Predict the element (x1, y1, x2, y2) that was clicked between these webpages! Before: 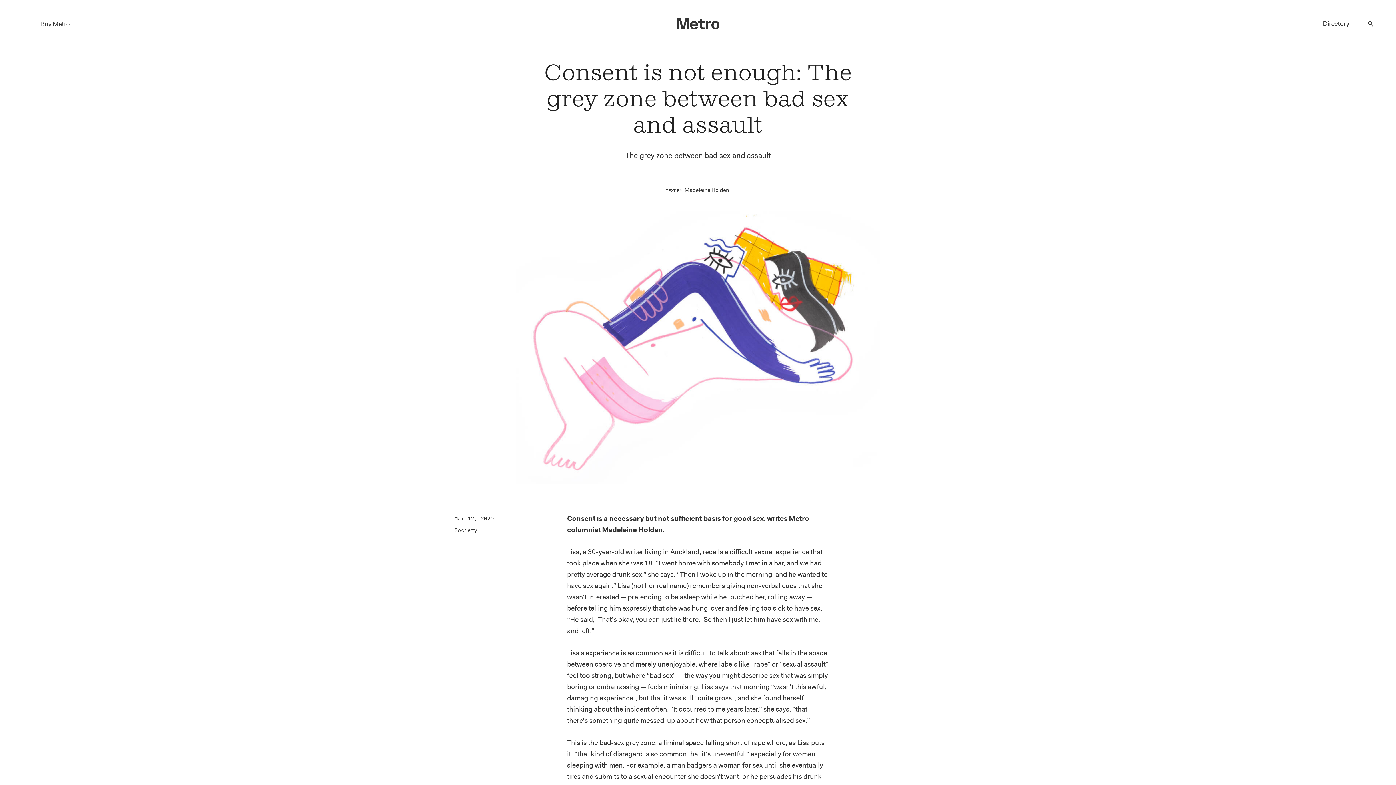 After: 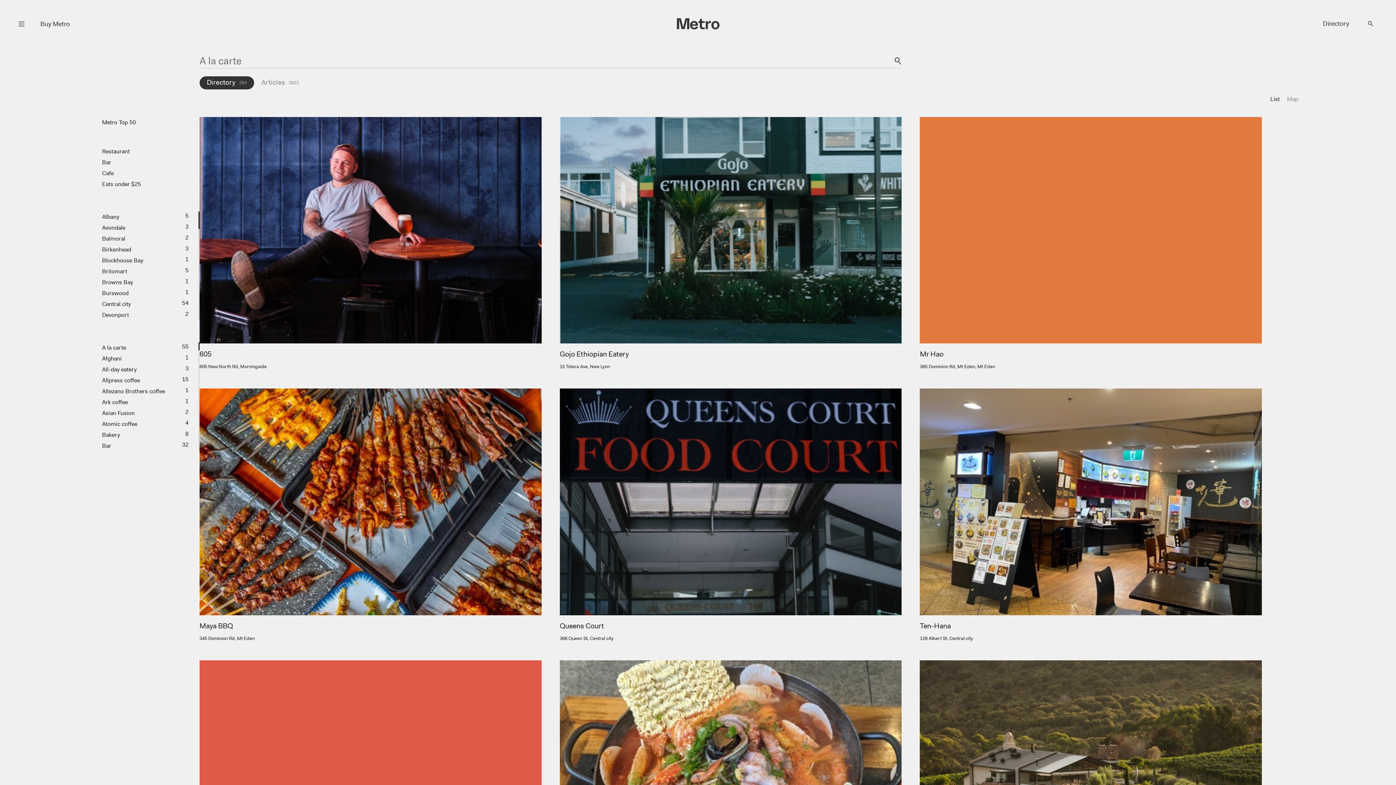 Action: label: Directory bbox: (1319, 17, 1353, 30)